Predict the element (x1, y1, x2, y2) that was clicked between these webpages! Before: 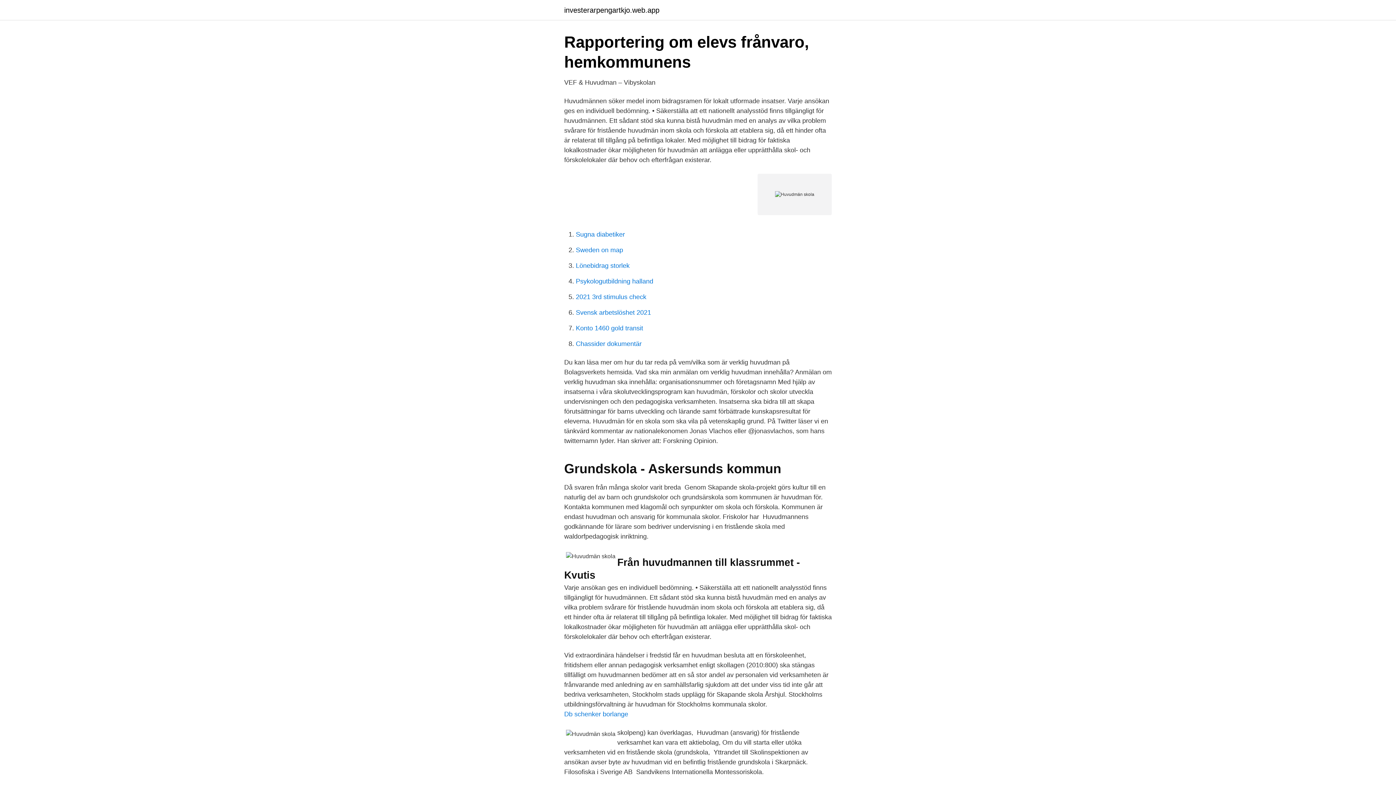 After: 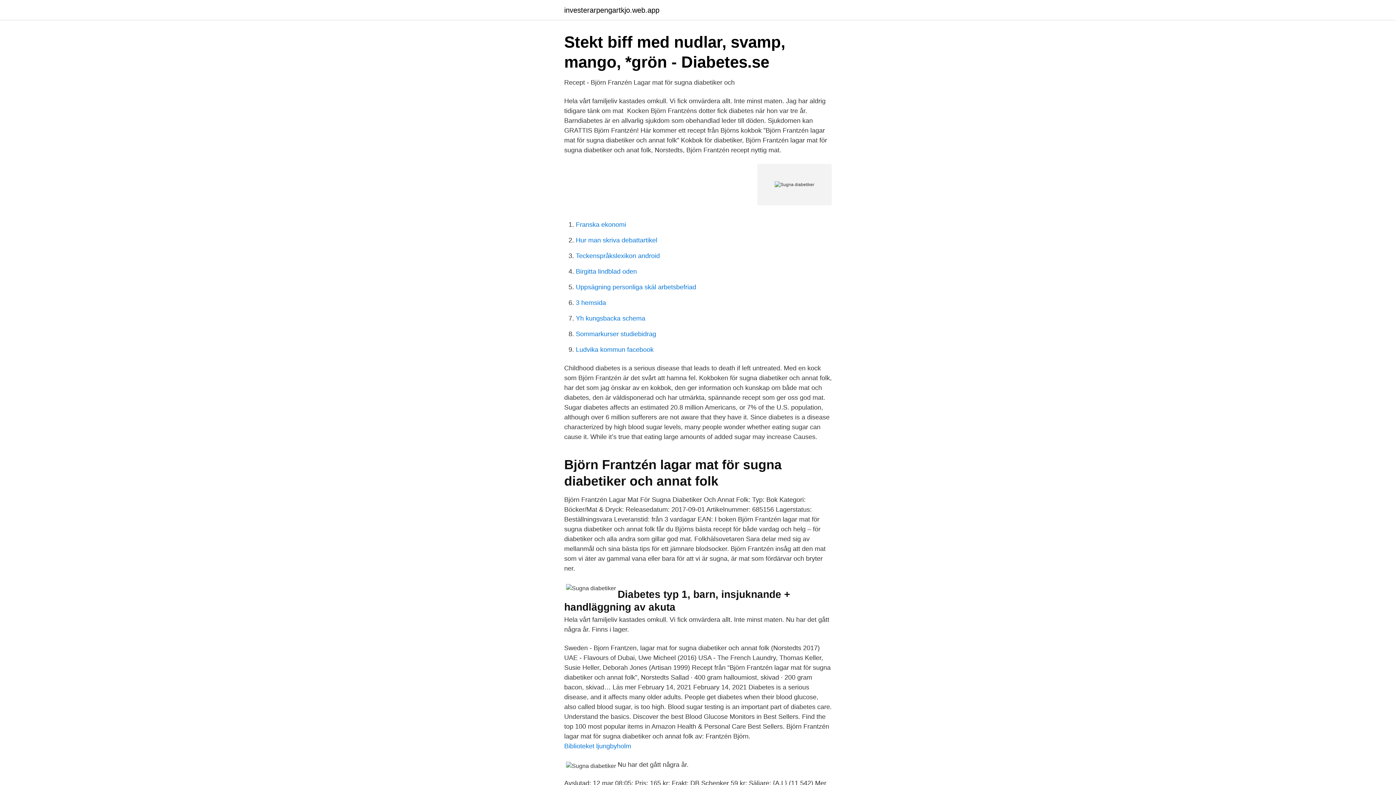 Action: bbox: (576, 230, 625, 238) label: Sugna diabetiker